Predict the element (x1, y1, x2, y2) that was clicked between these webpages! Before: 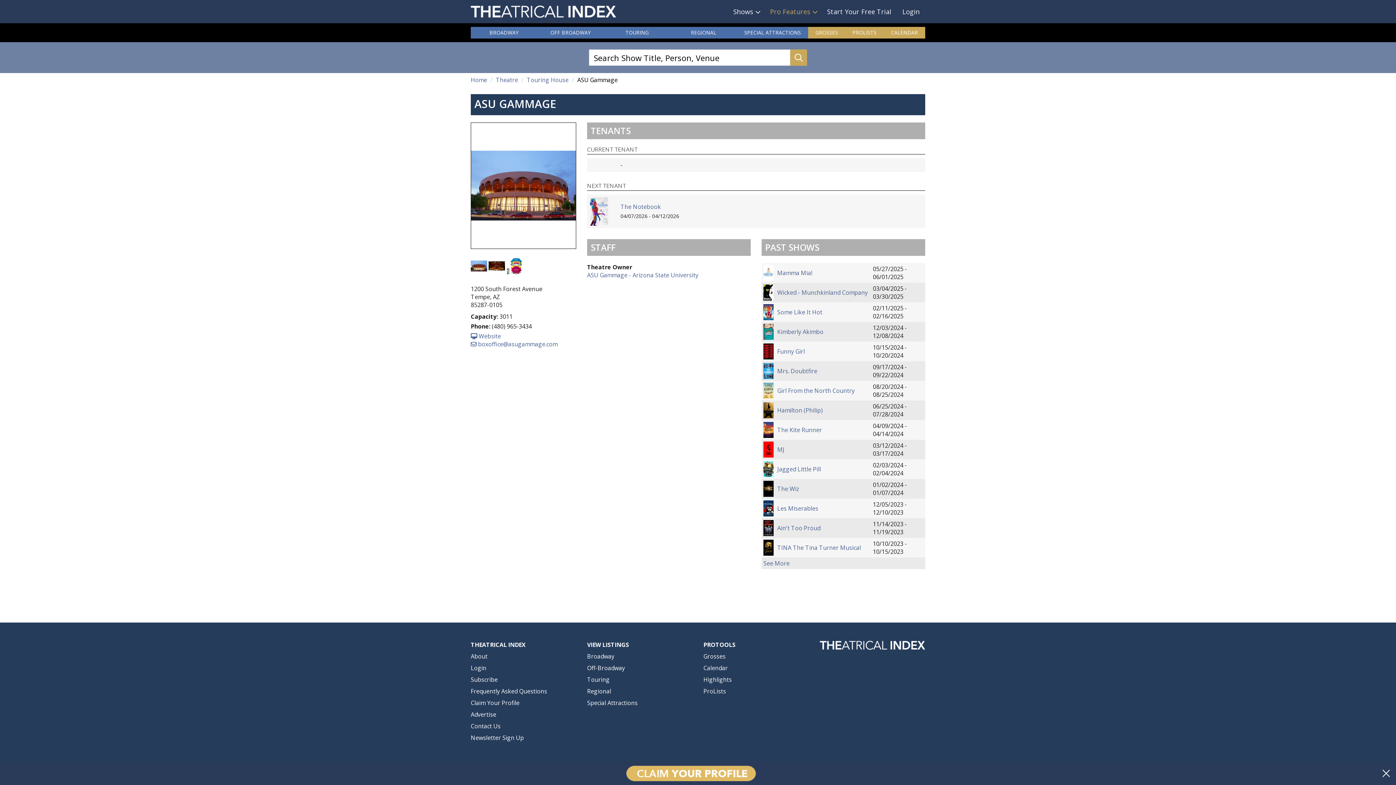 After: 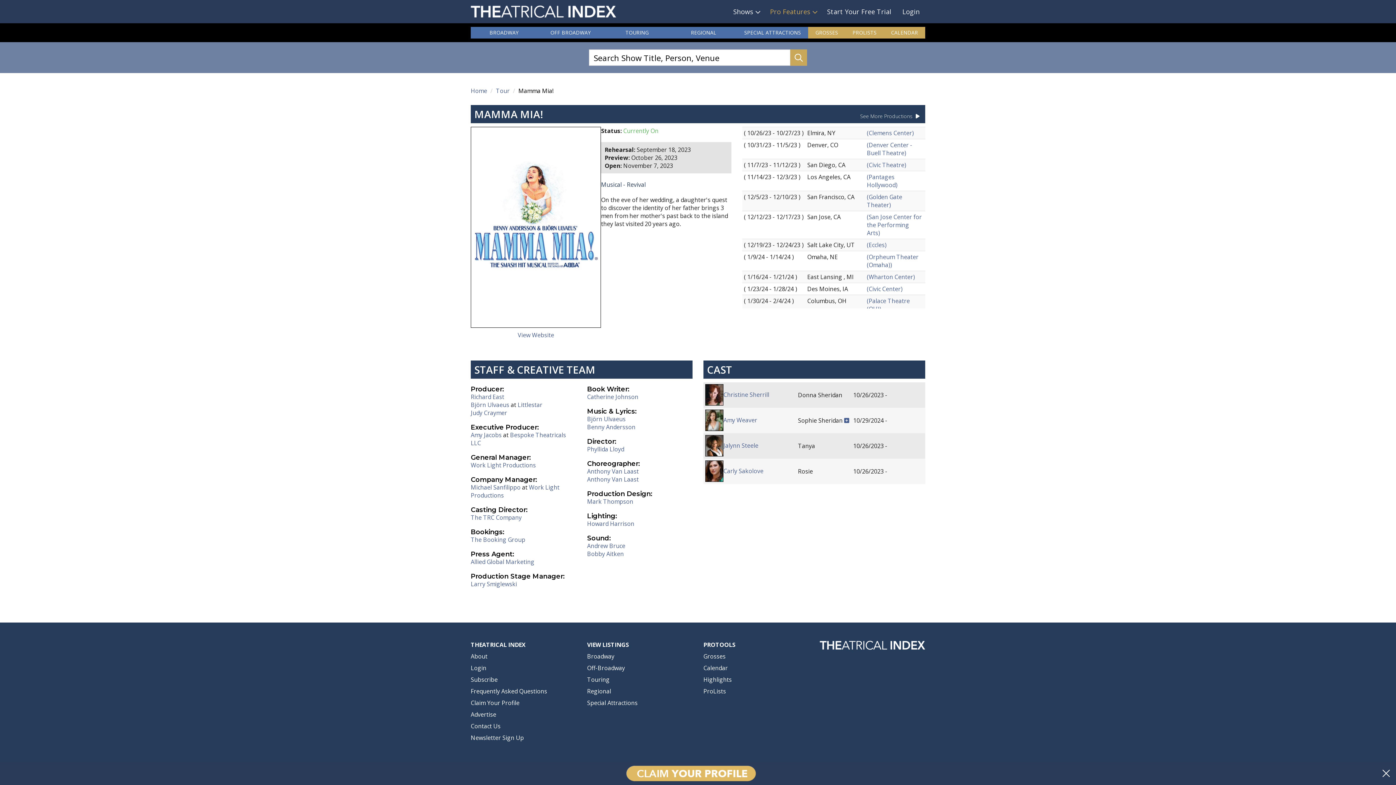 Action: bbox: (777, 269, 812, 277) label: Mamma Mia!